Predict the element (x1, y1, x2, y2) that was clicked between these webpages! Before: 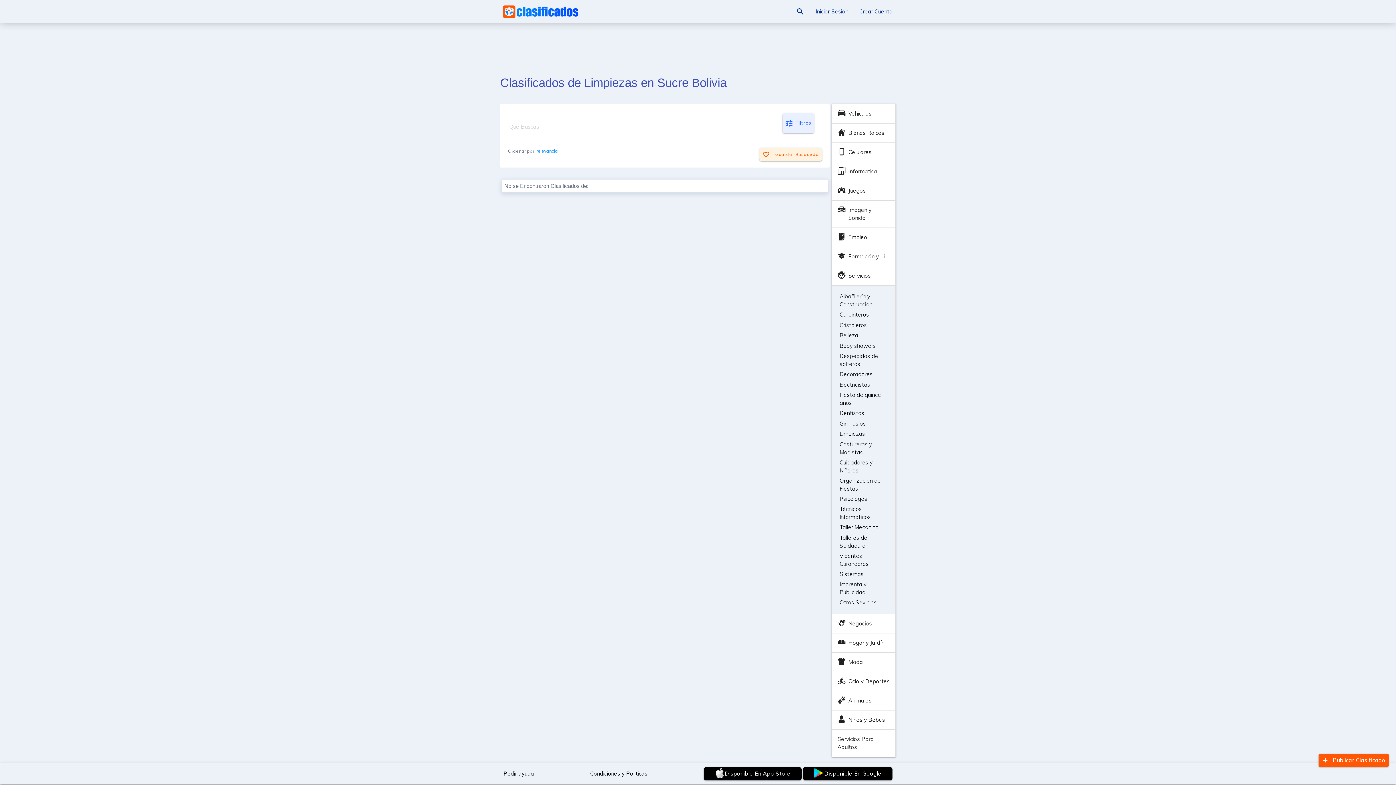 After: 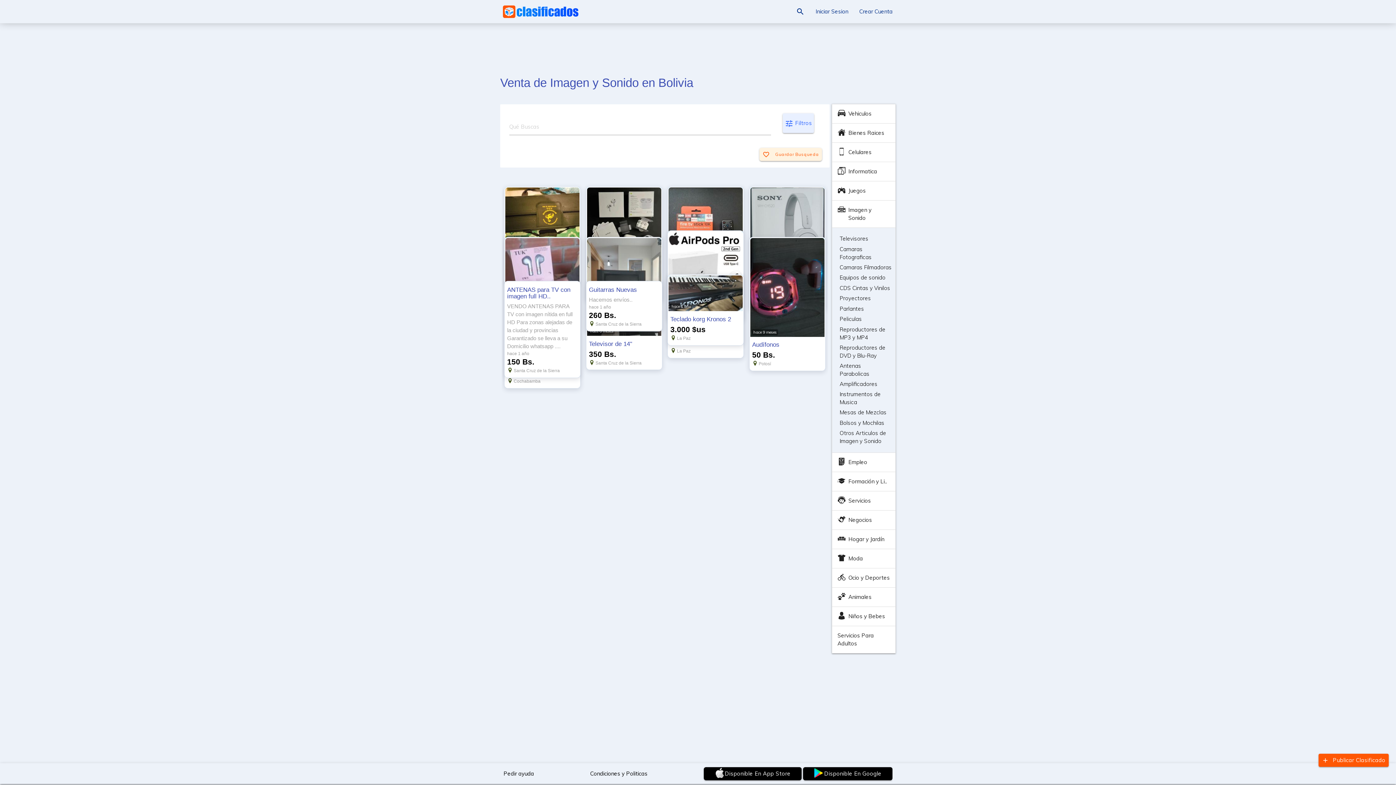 Action: label: Imagen y Sonido bbox: (832, 200, 895, 227)